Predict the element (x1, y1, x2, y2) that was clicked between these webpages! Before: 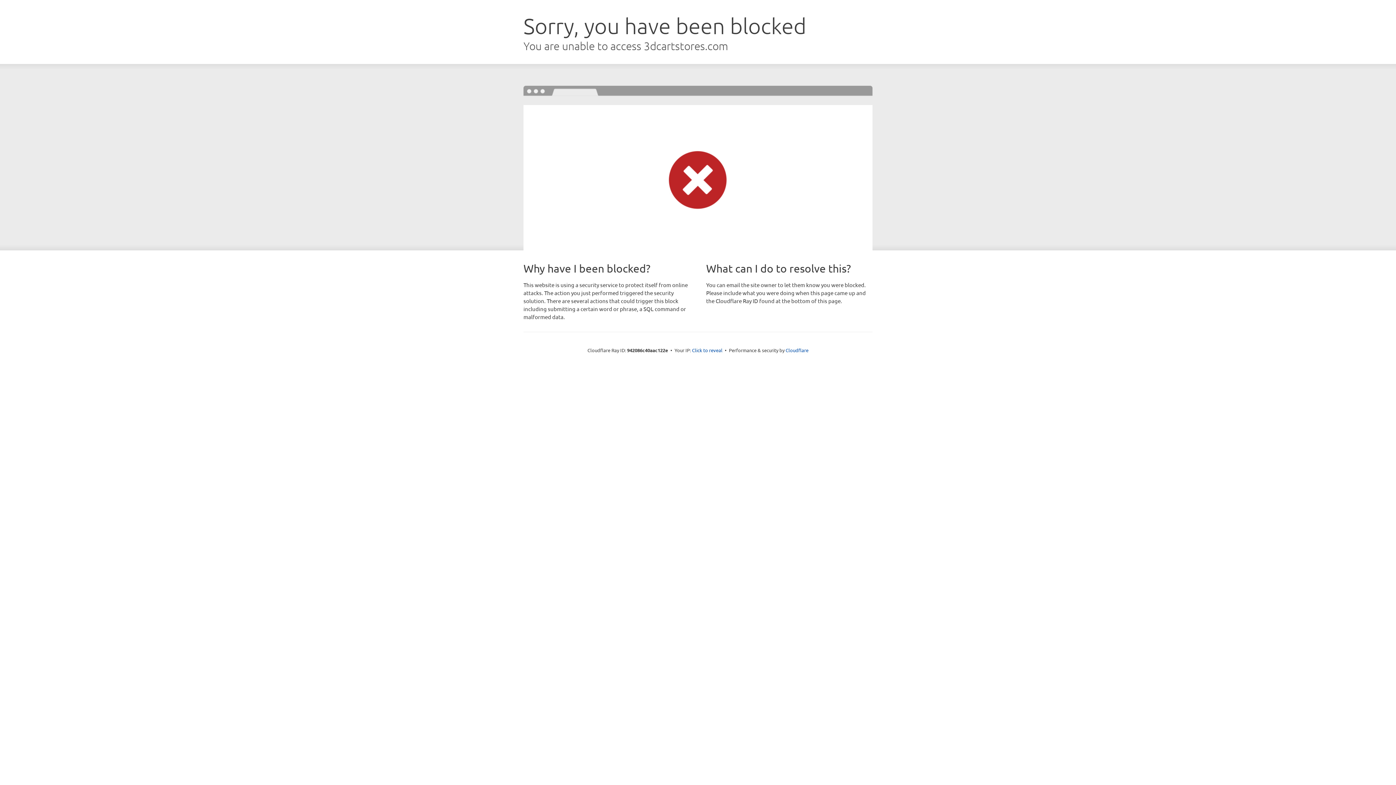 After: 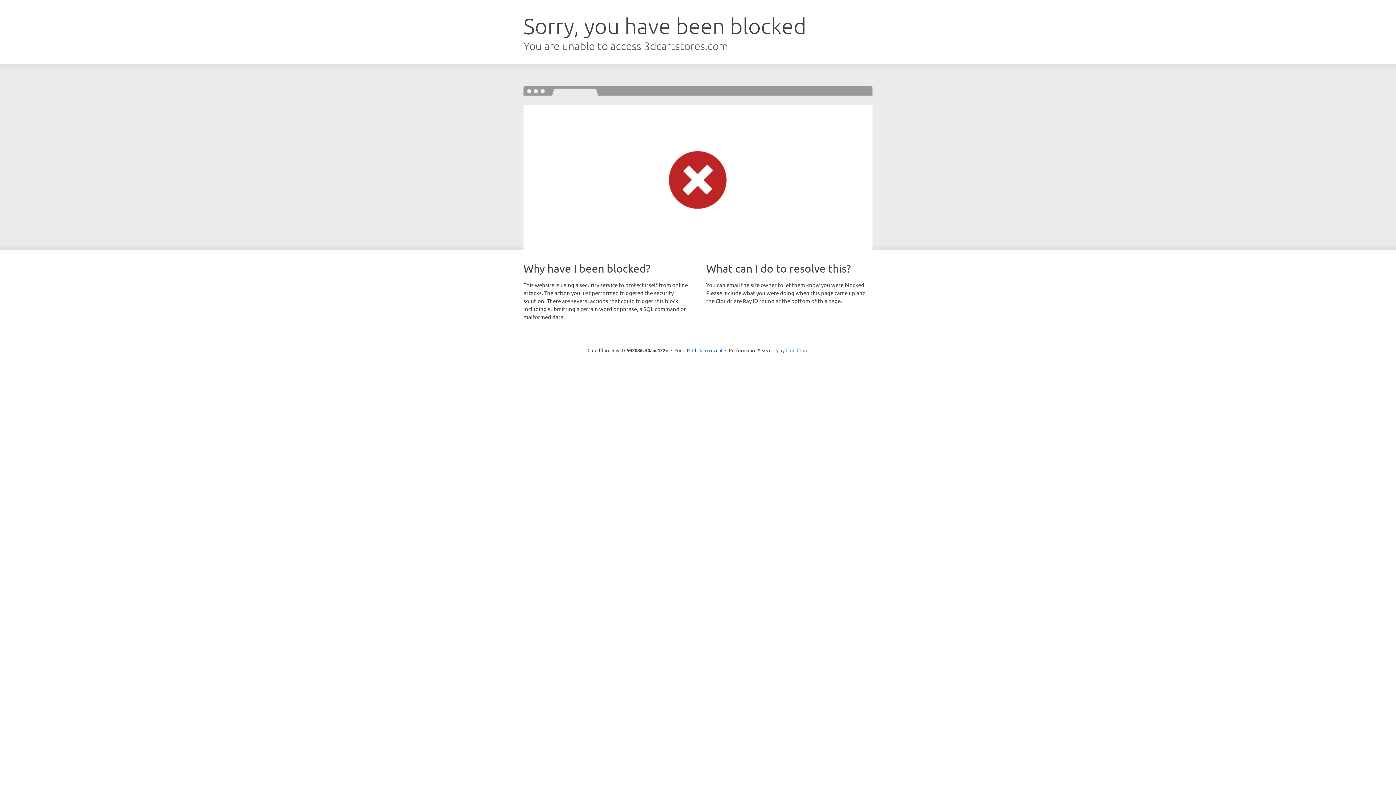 Action: bbox: (785, 347, 808, 353) label: Cloudflare